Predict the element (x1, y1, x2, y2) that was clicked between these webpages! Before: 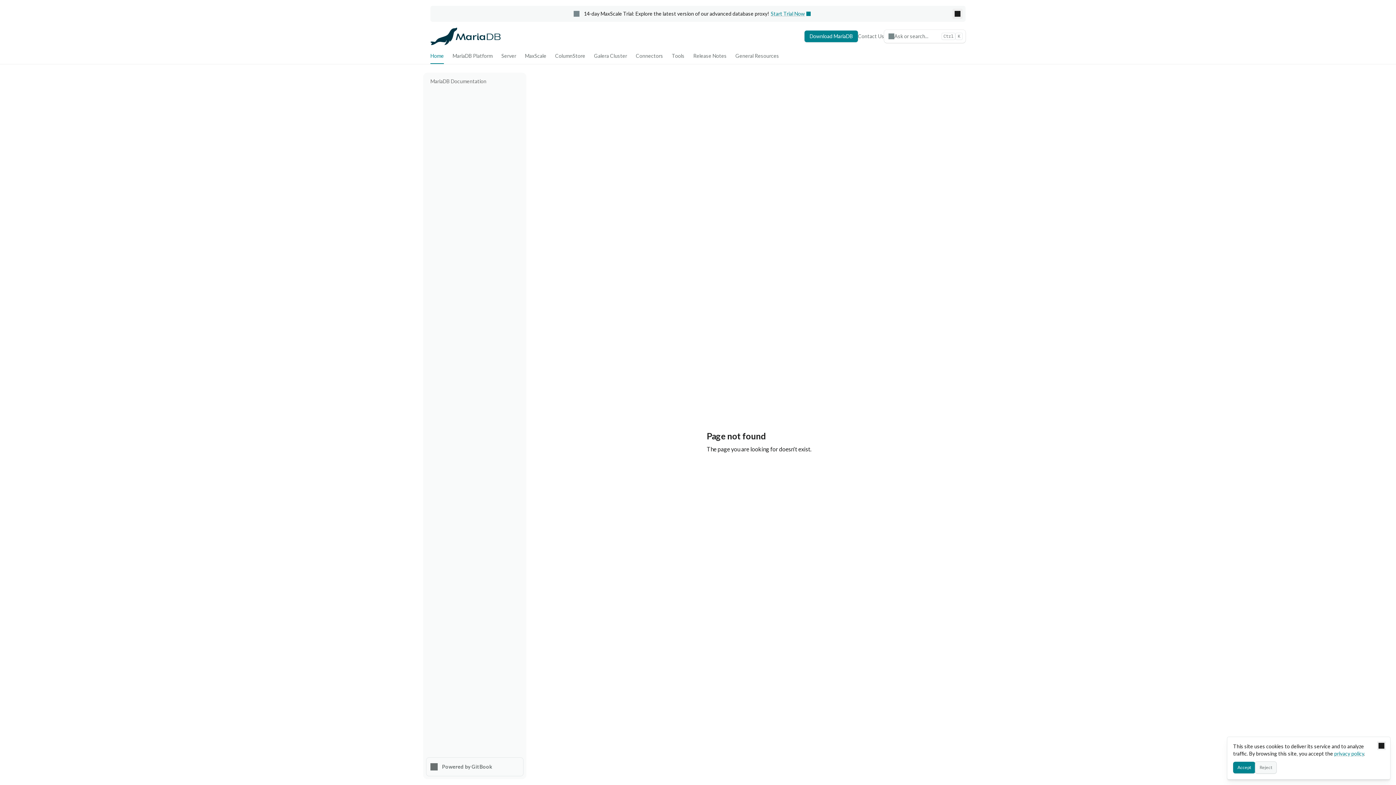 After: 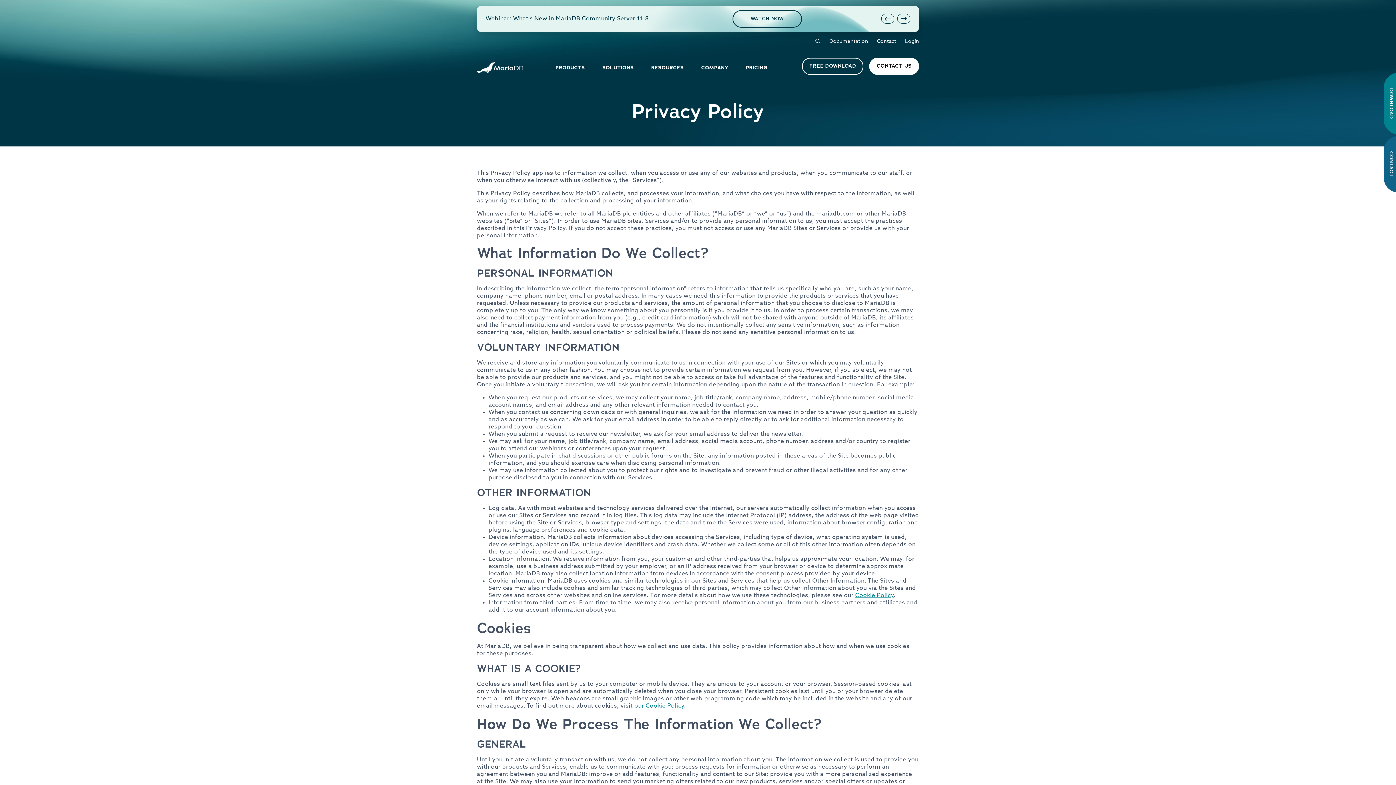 Action: bbox: (1334, 750, 1364, 757) label: privacy policy